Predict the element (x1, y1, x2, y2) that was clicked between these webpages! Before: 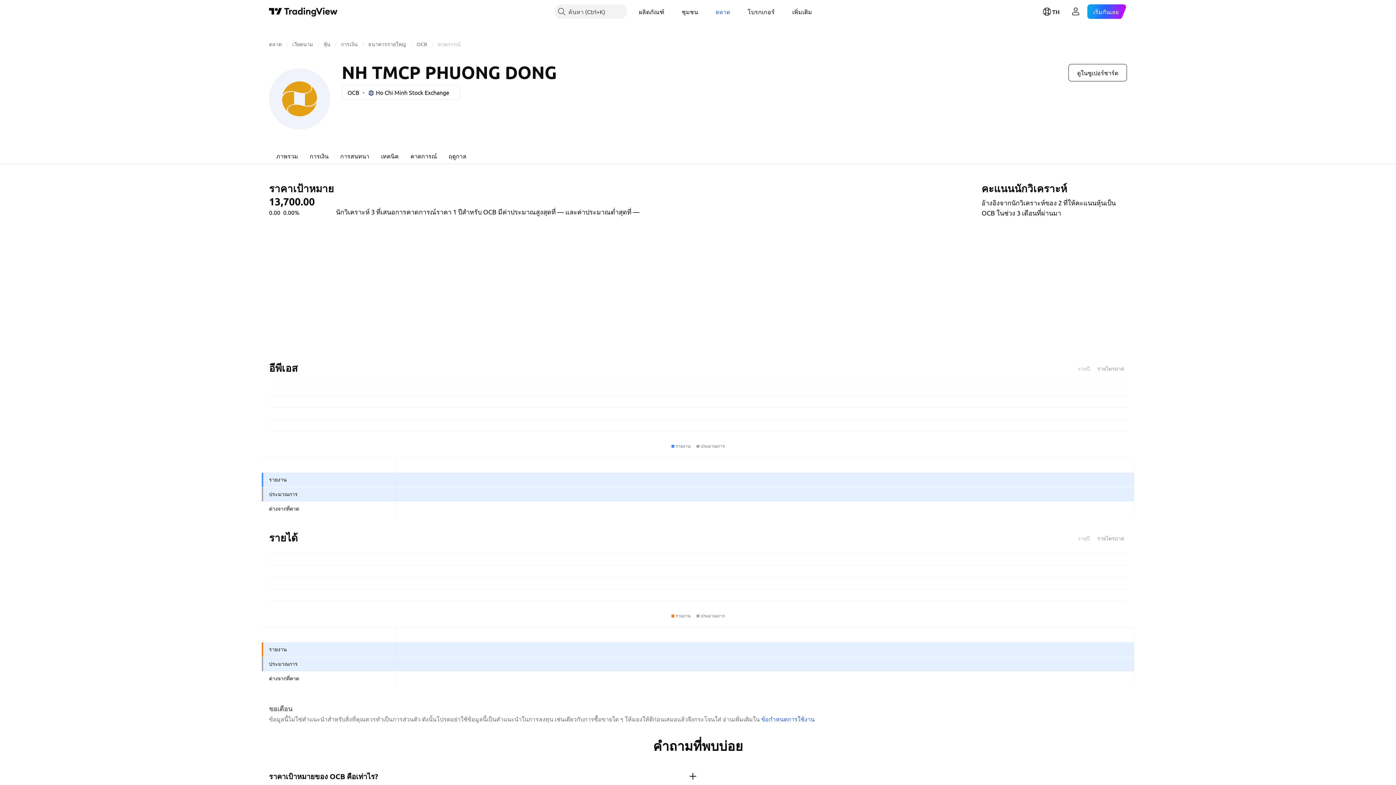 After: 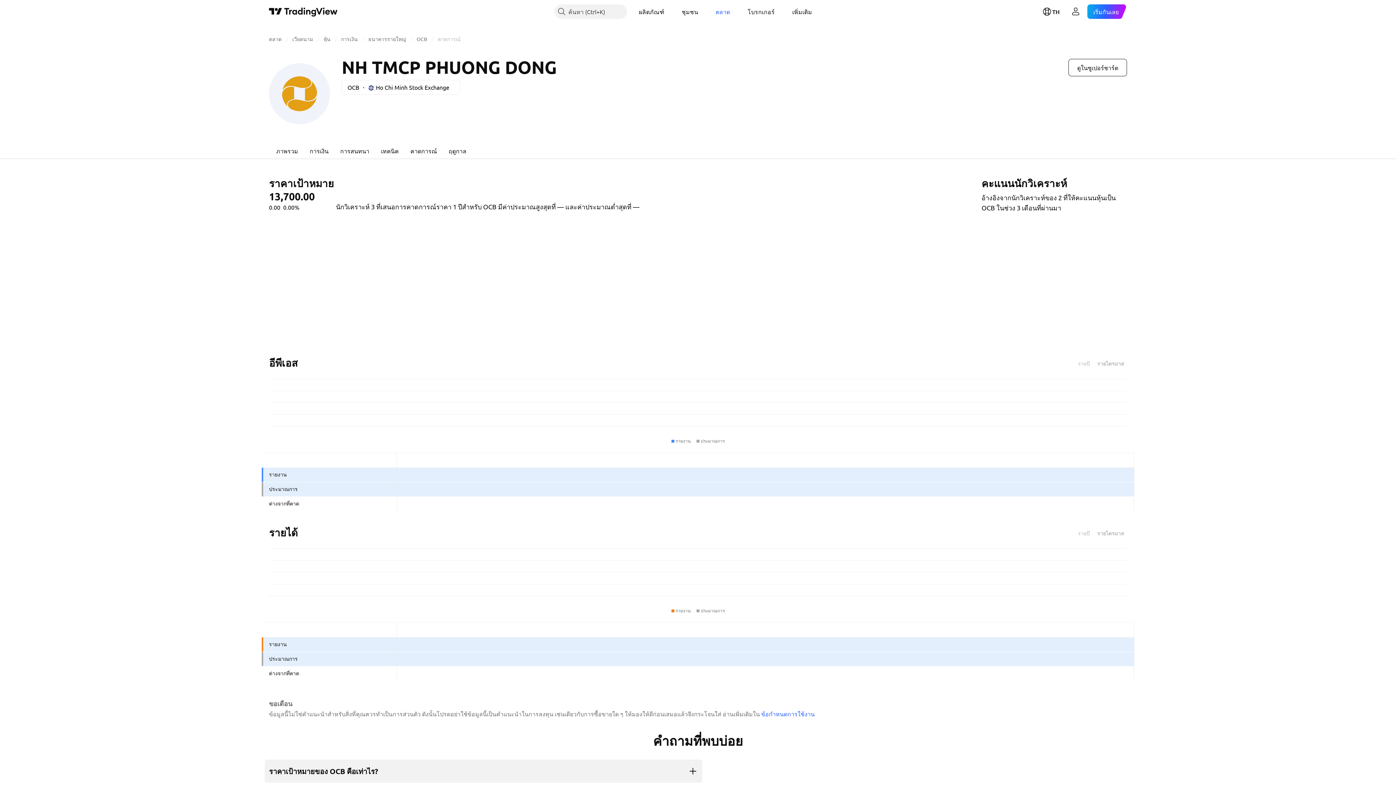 Action: label: ราคาเป้าหมายของ OCB คือเท่าไร? bbox: (269, 763, 698, 790)